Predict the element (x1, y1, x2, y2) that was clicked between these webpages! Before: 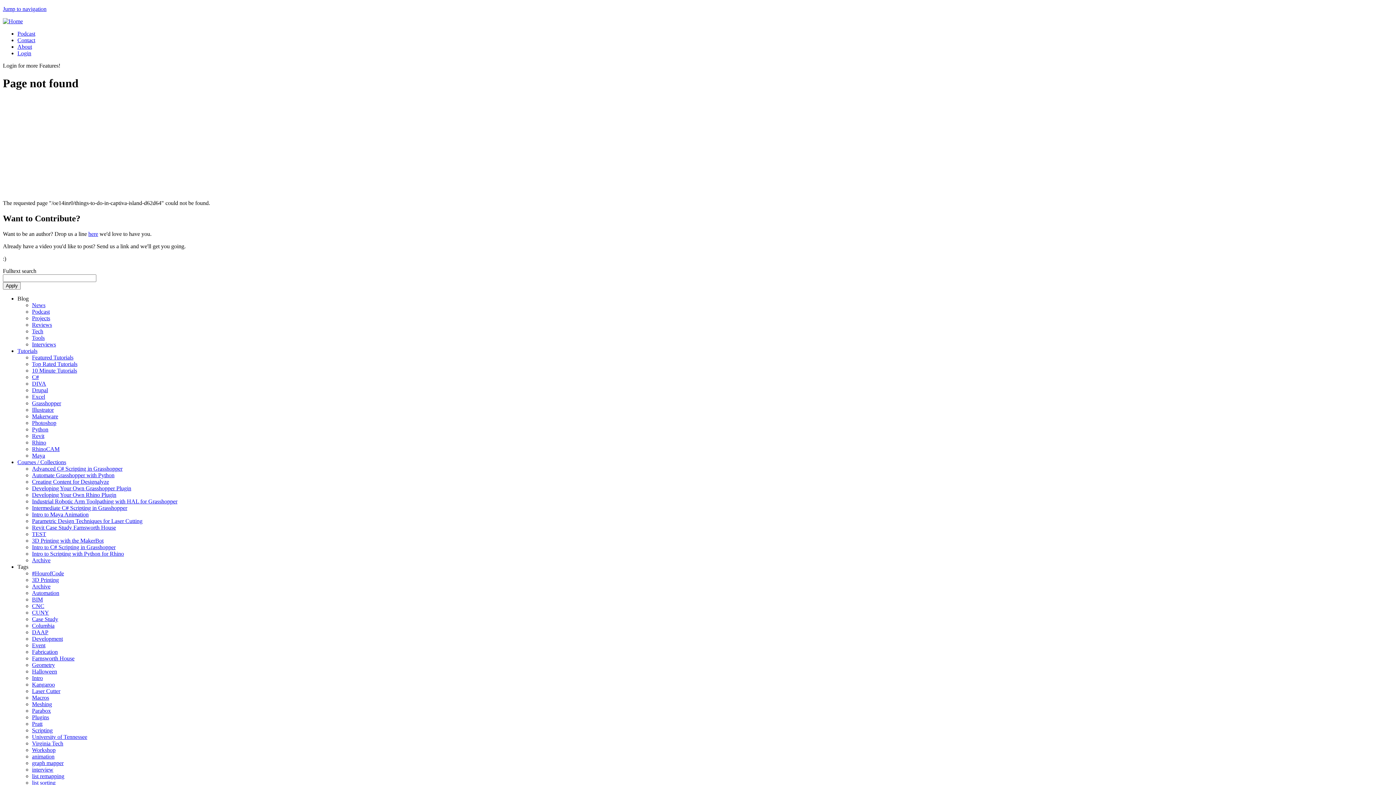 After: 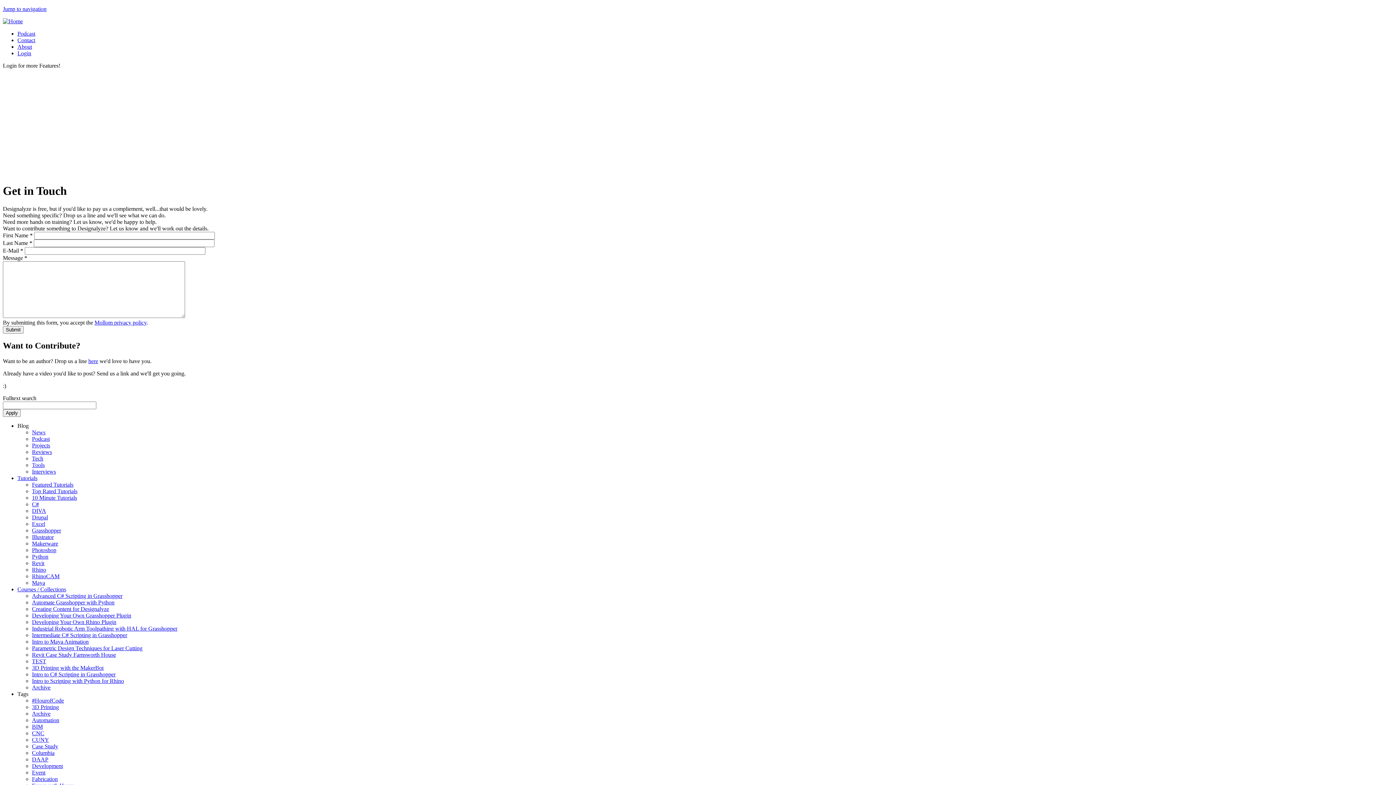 Action: label: here bbox: (88, 230, 98, 236)